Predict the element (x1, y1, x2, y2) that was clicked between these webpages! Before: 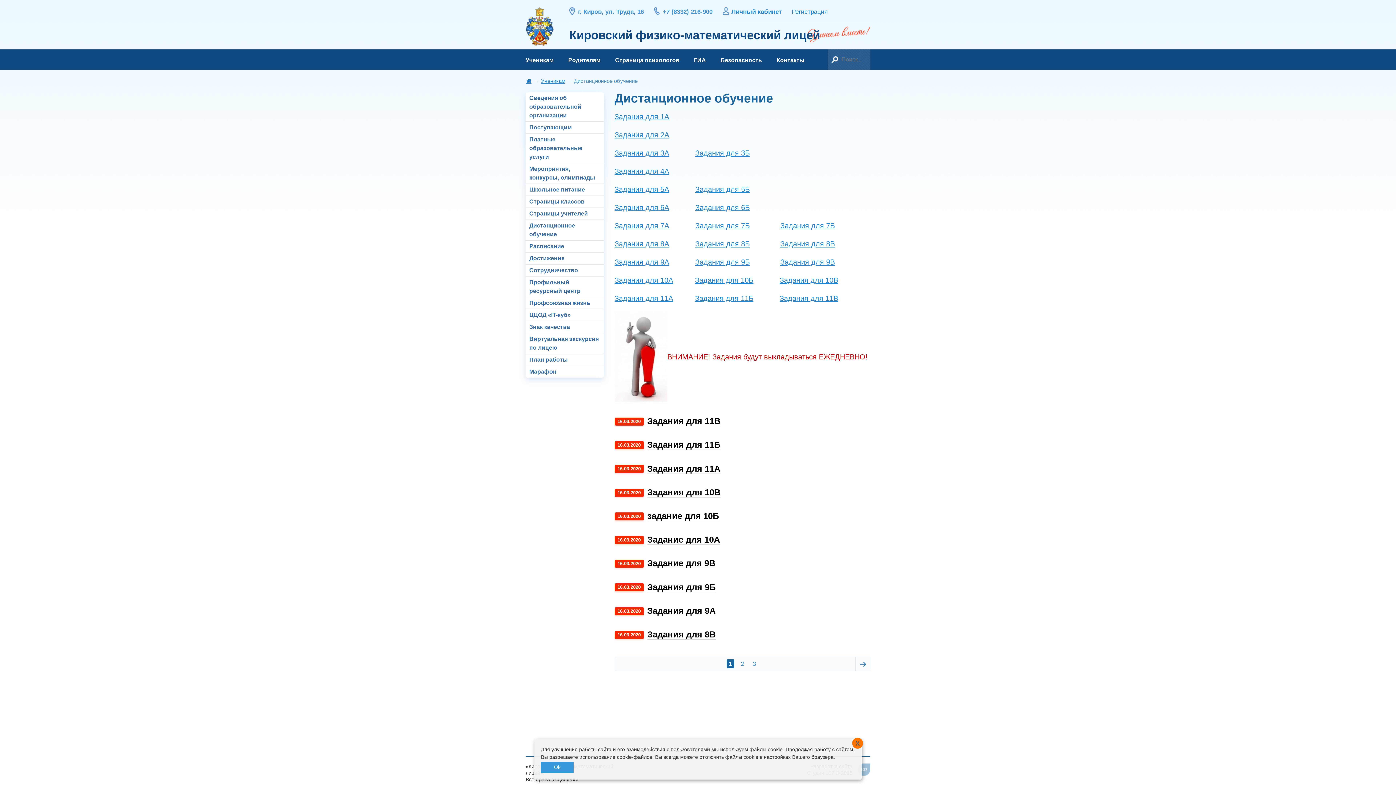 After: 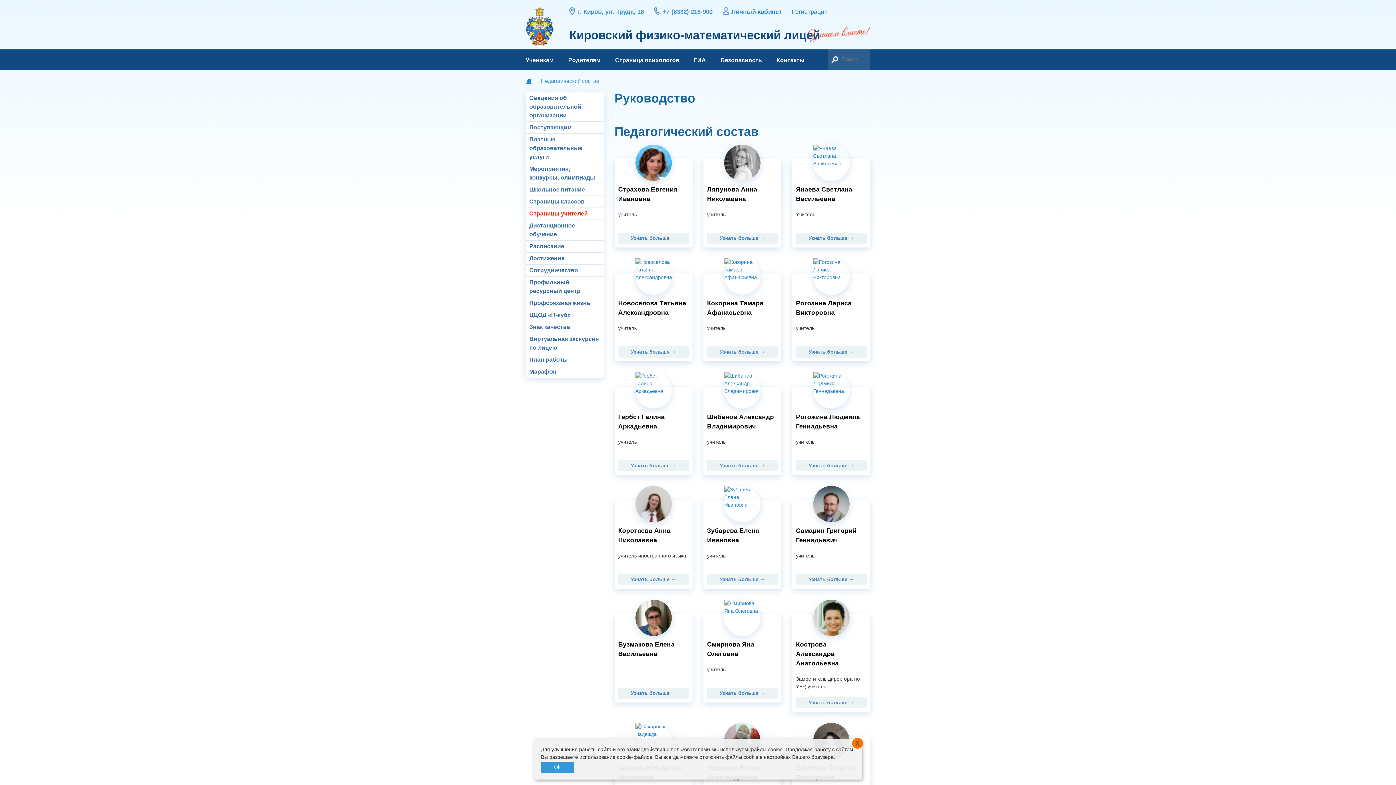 Action: bbox: (525, 208, 603, 219) label: Страницы учителей